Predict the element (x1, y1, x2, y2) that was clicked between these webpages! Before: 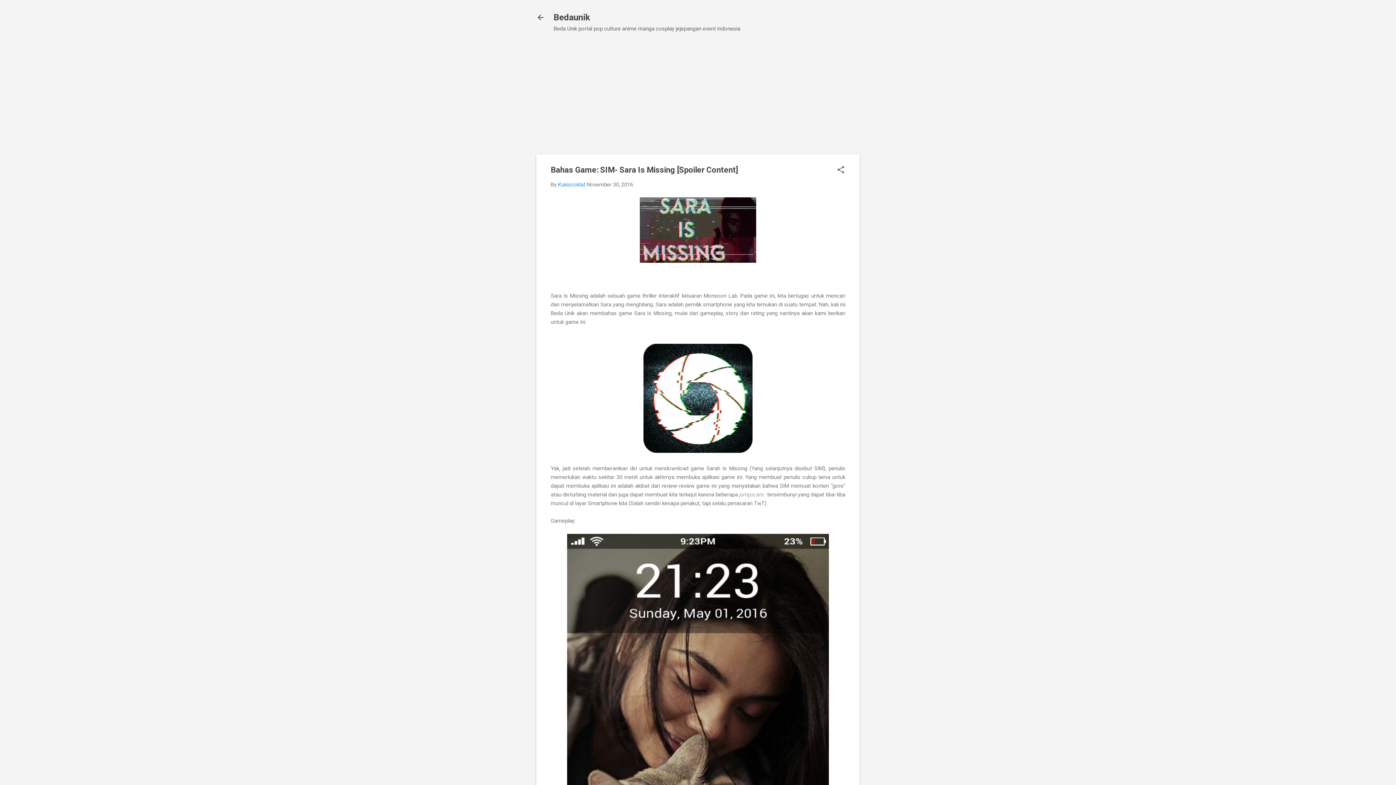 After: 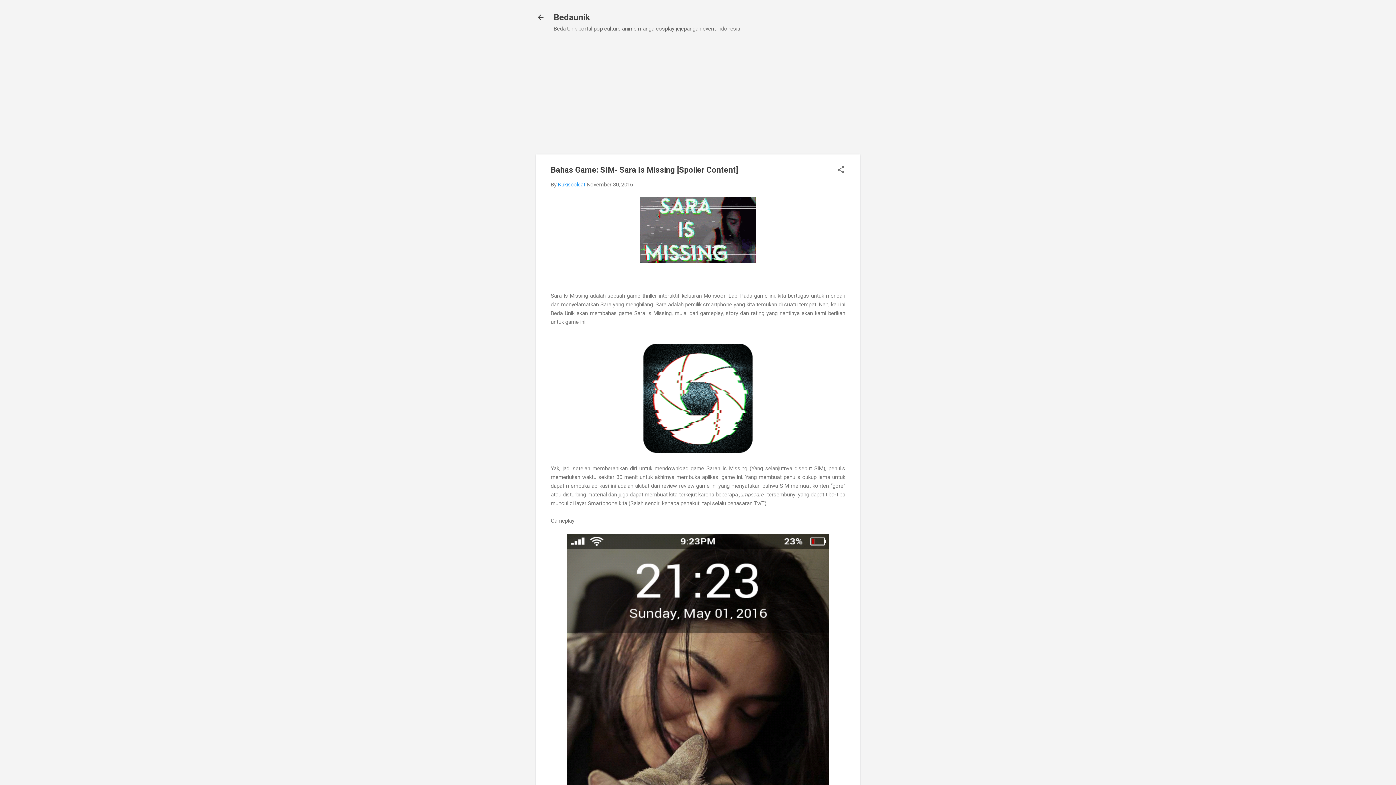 Action: bbox: (586, 181, 633, 188) label: November 30, 2016